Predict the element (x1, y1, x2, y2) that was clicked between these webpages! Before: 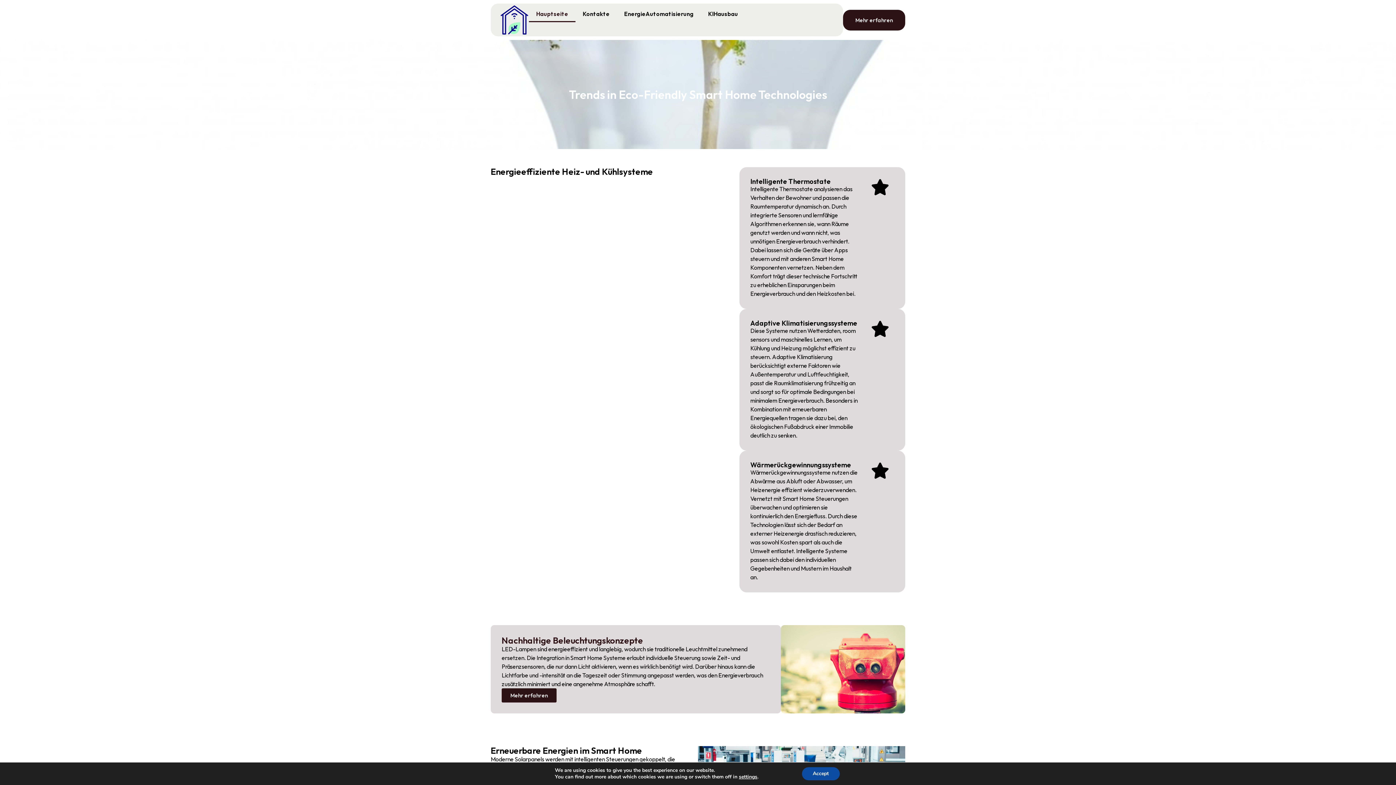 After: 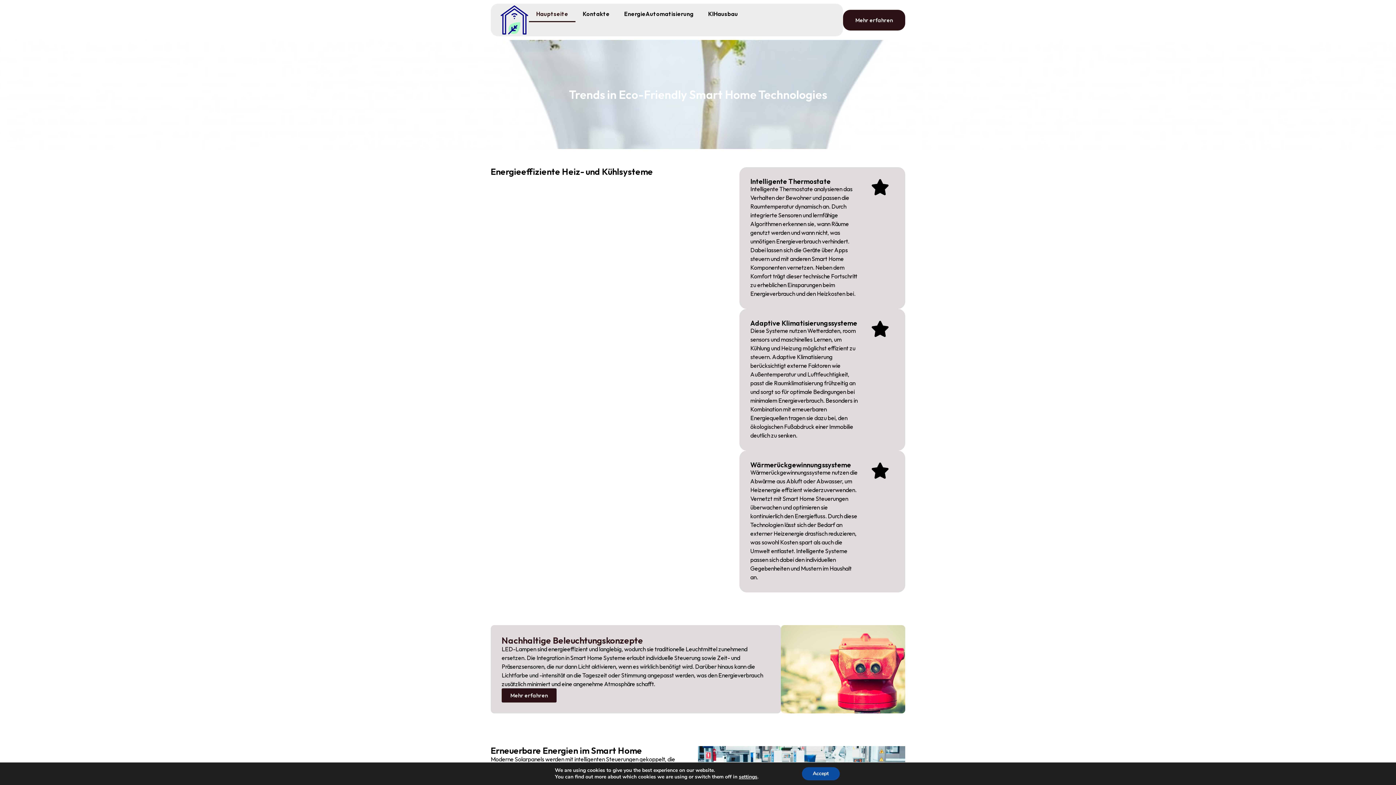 Action: label: Hauptseite bbox: (529, 5, 575, 22)